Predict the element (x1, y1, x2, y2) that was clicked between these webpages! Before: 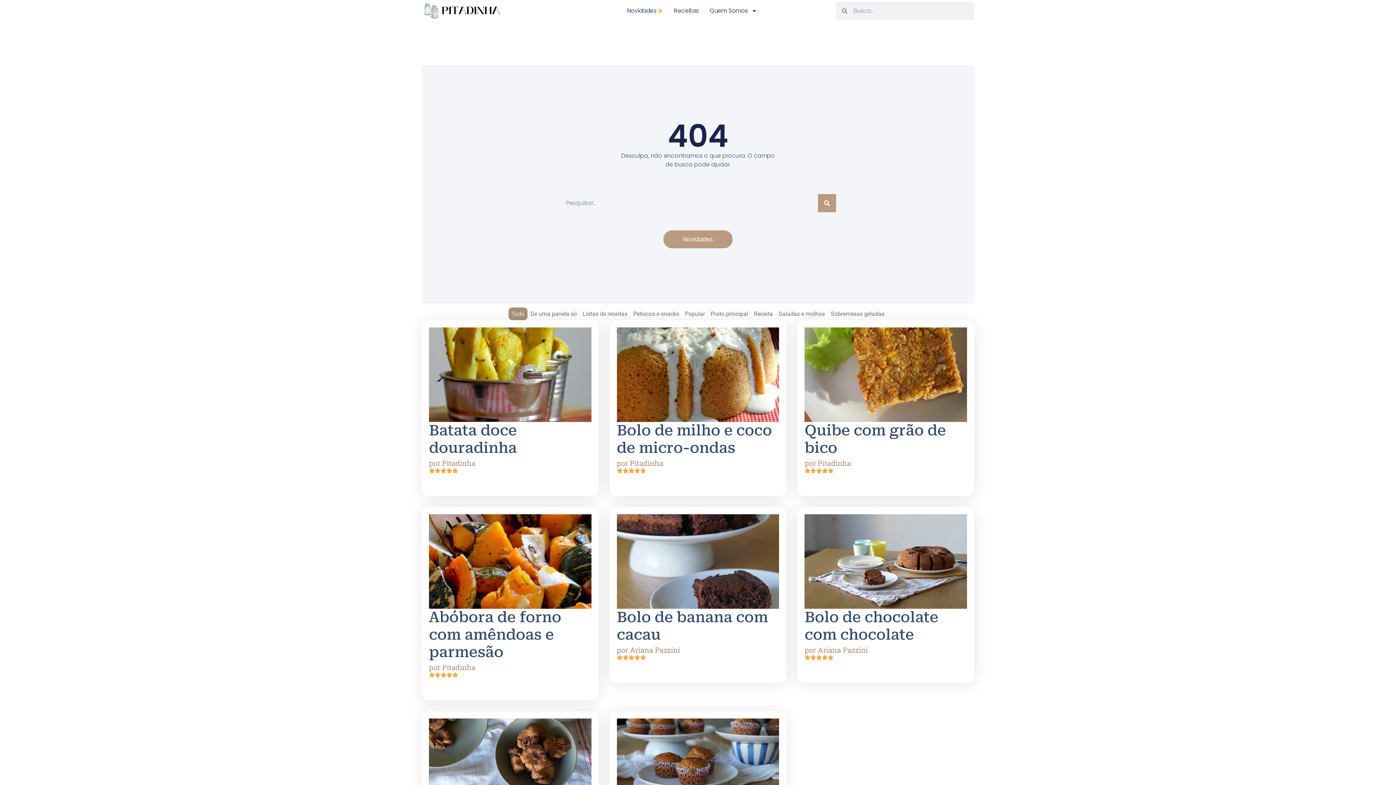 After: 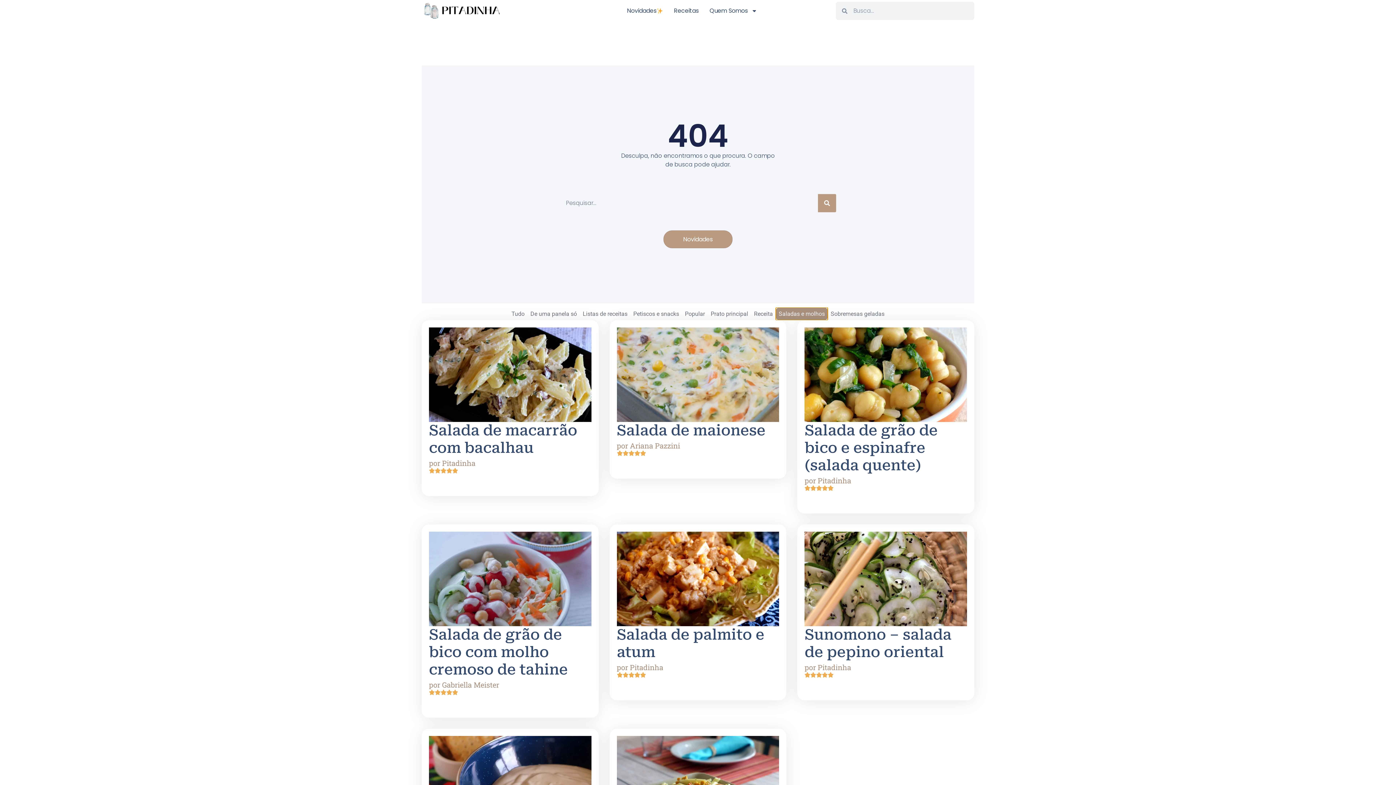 Action: label: Saladas e molhos bbox: (776, 307, 828, 320)